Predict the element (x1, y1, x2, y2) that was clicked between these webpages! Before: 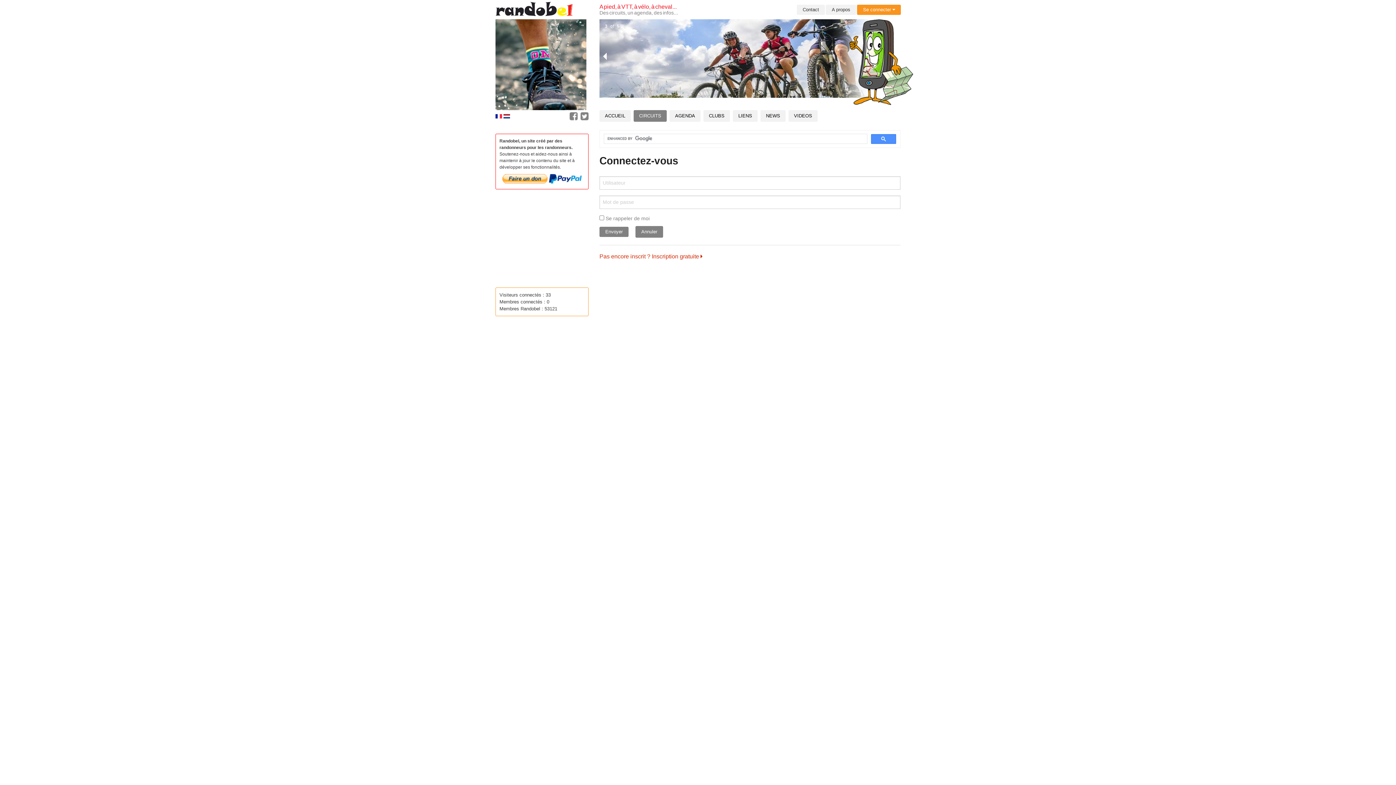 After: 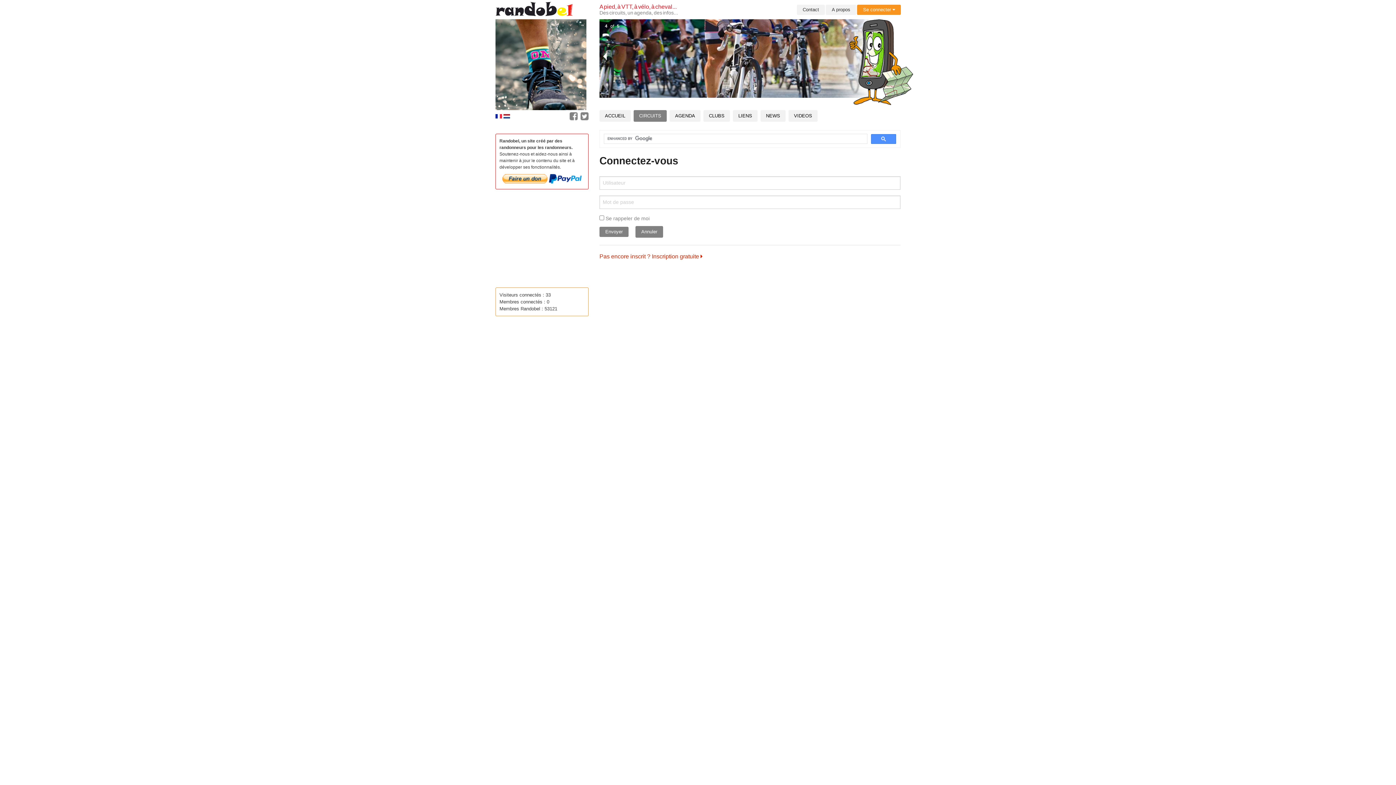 Action: bbox: (599, 45, 612, 67)